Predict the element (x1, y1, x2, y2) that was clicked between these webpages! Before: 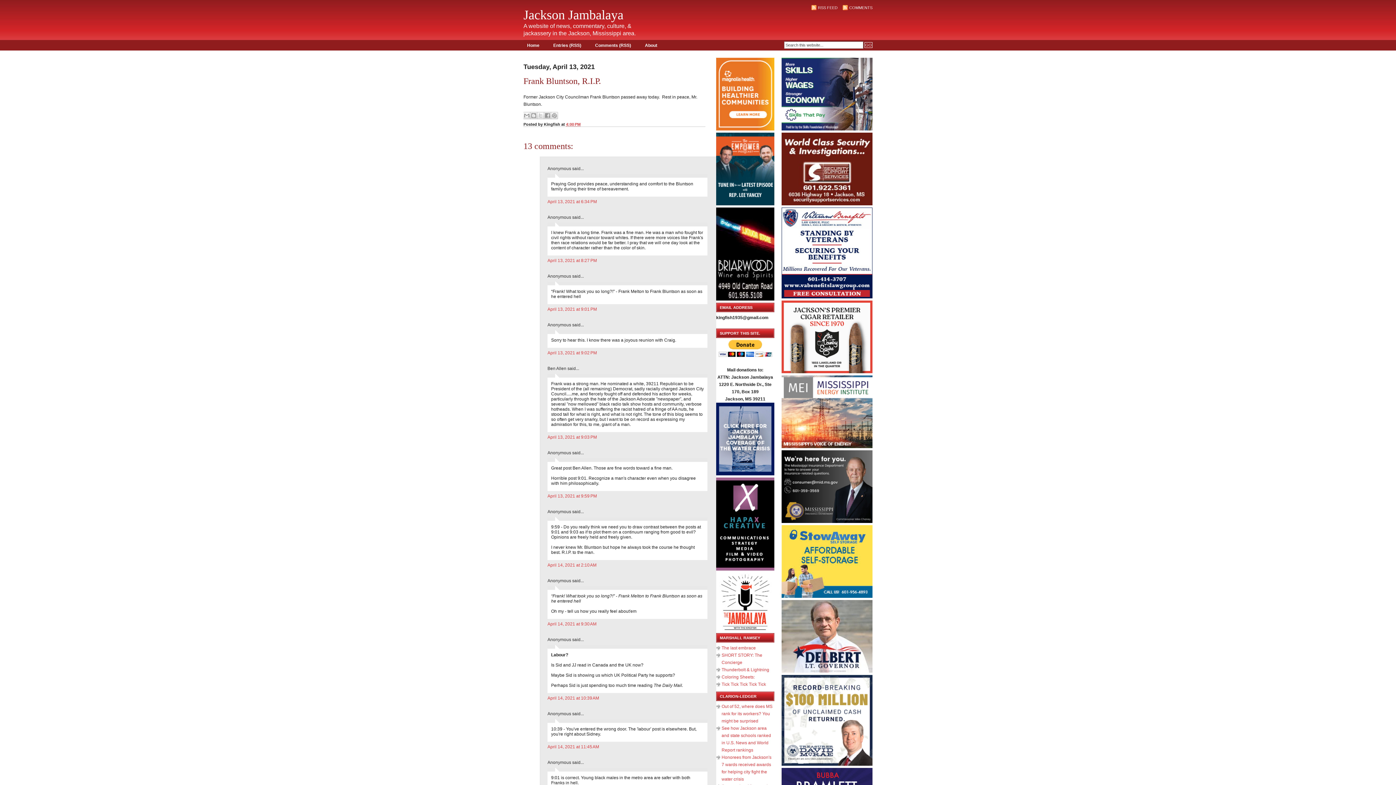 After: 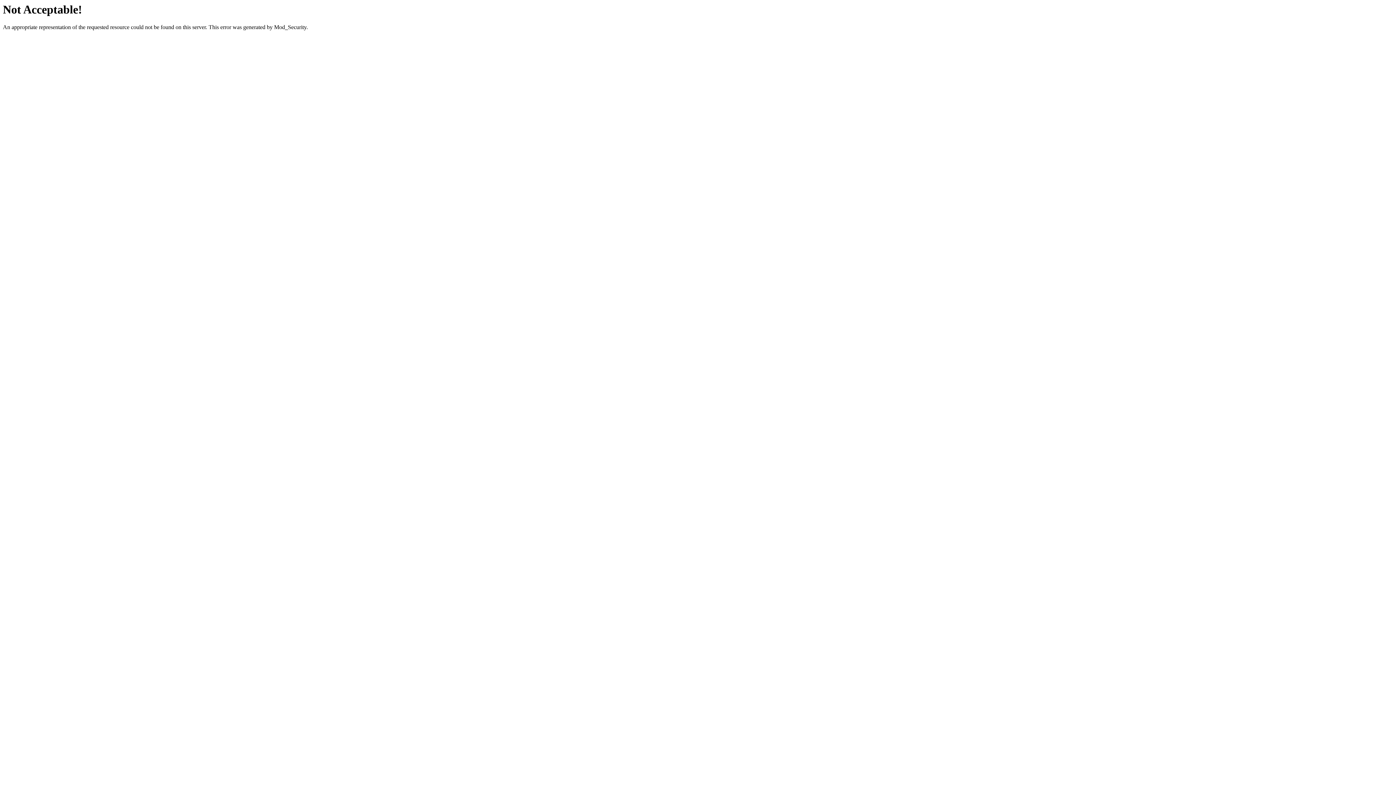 Action: bbox: (721, 667, 769, 672) label: Thunderbolt & Lightning